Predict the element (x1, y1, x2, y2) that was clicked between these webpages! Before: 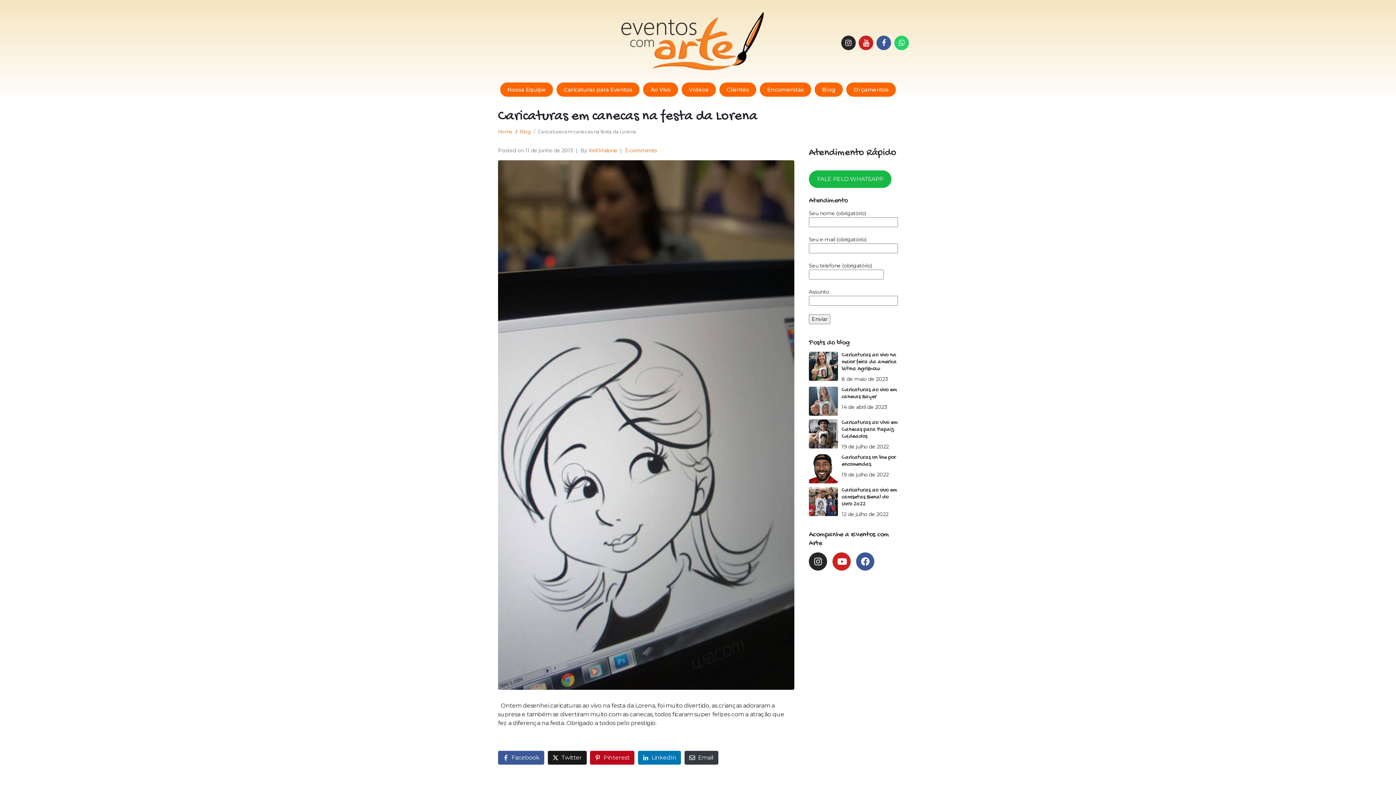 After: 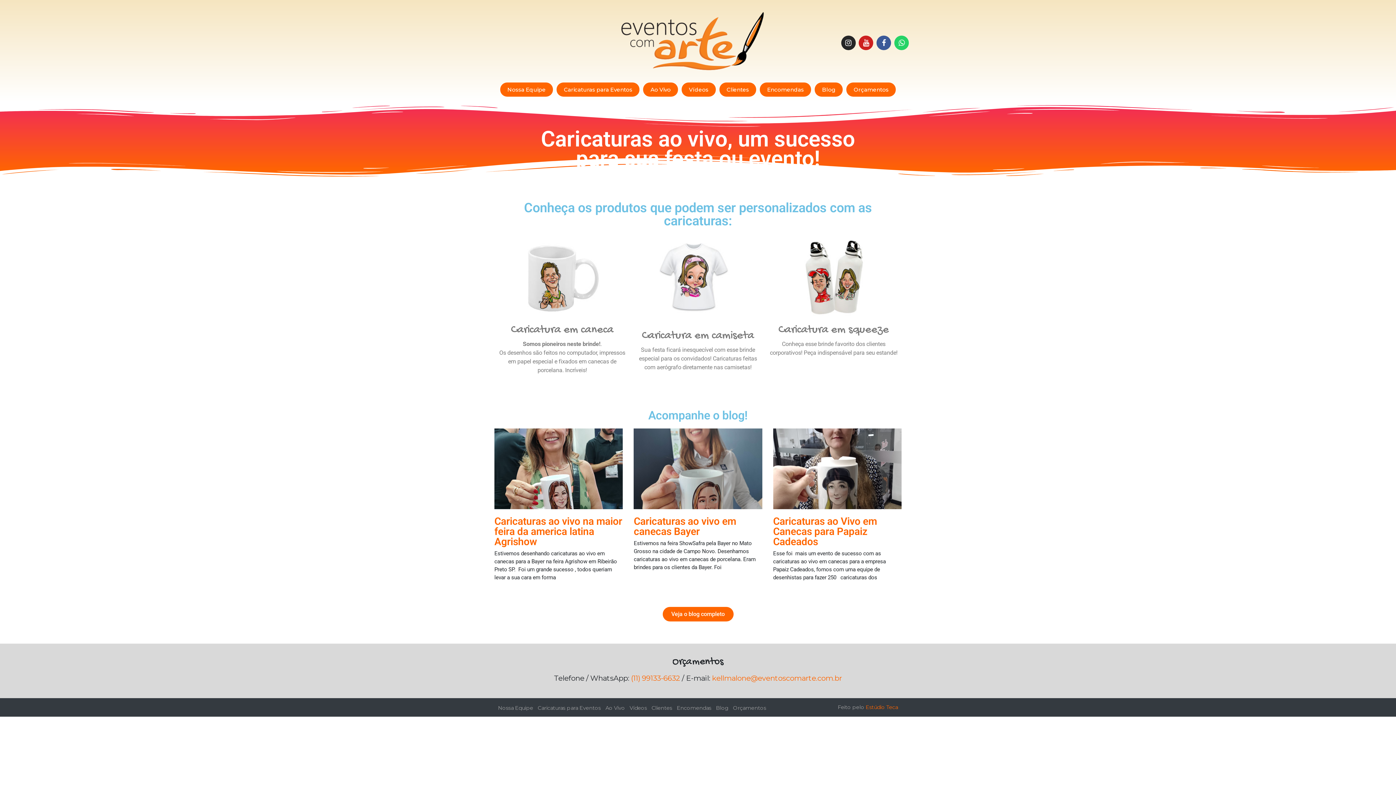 Action: bbox: (607, 36, 770, 43)